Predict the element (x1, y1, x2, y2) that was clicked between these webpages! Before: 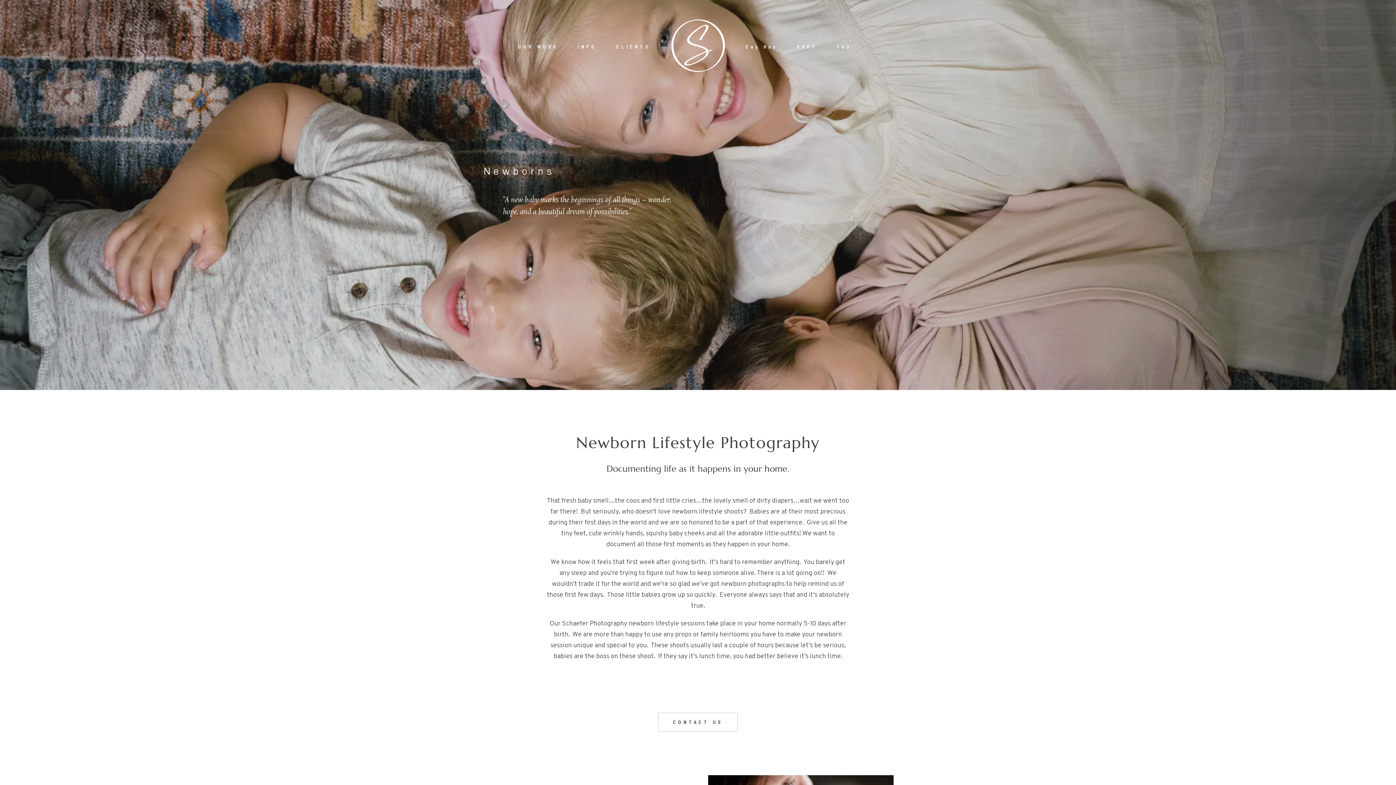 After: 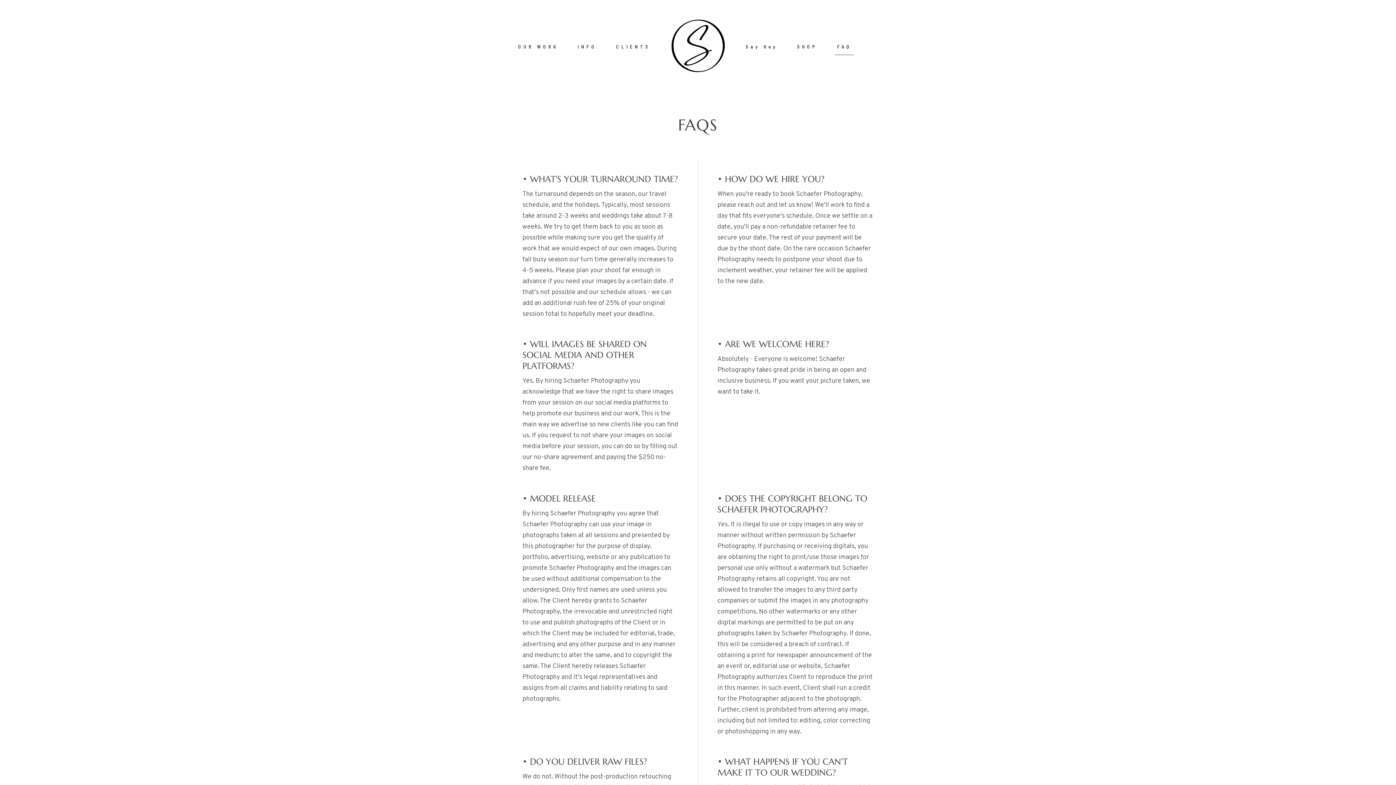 Action: bbox: (837, 42, 851, 51) label: FAQ